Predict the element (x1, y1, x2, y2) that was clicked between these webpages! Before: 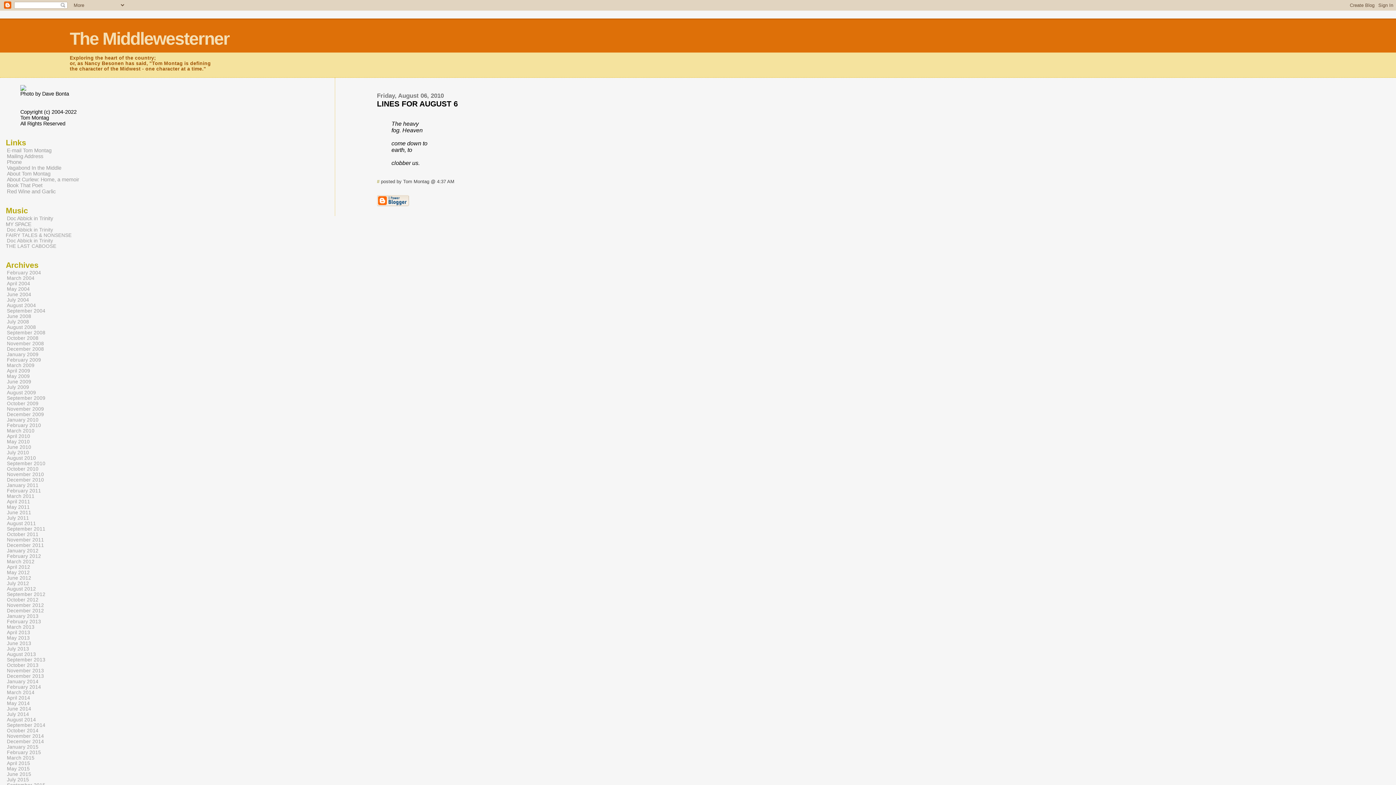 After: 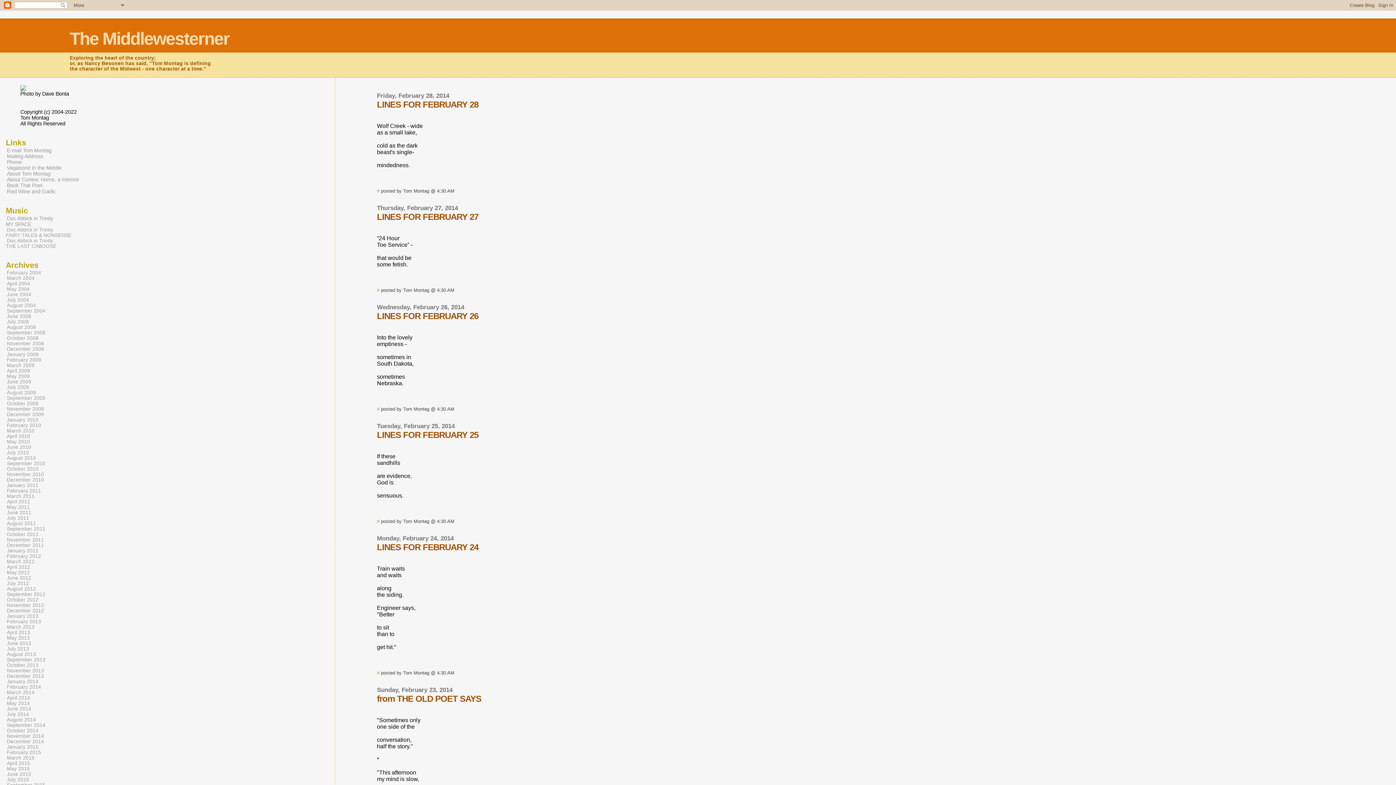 Action: label: February 2014 bbox: (6, 684, 41, 690)